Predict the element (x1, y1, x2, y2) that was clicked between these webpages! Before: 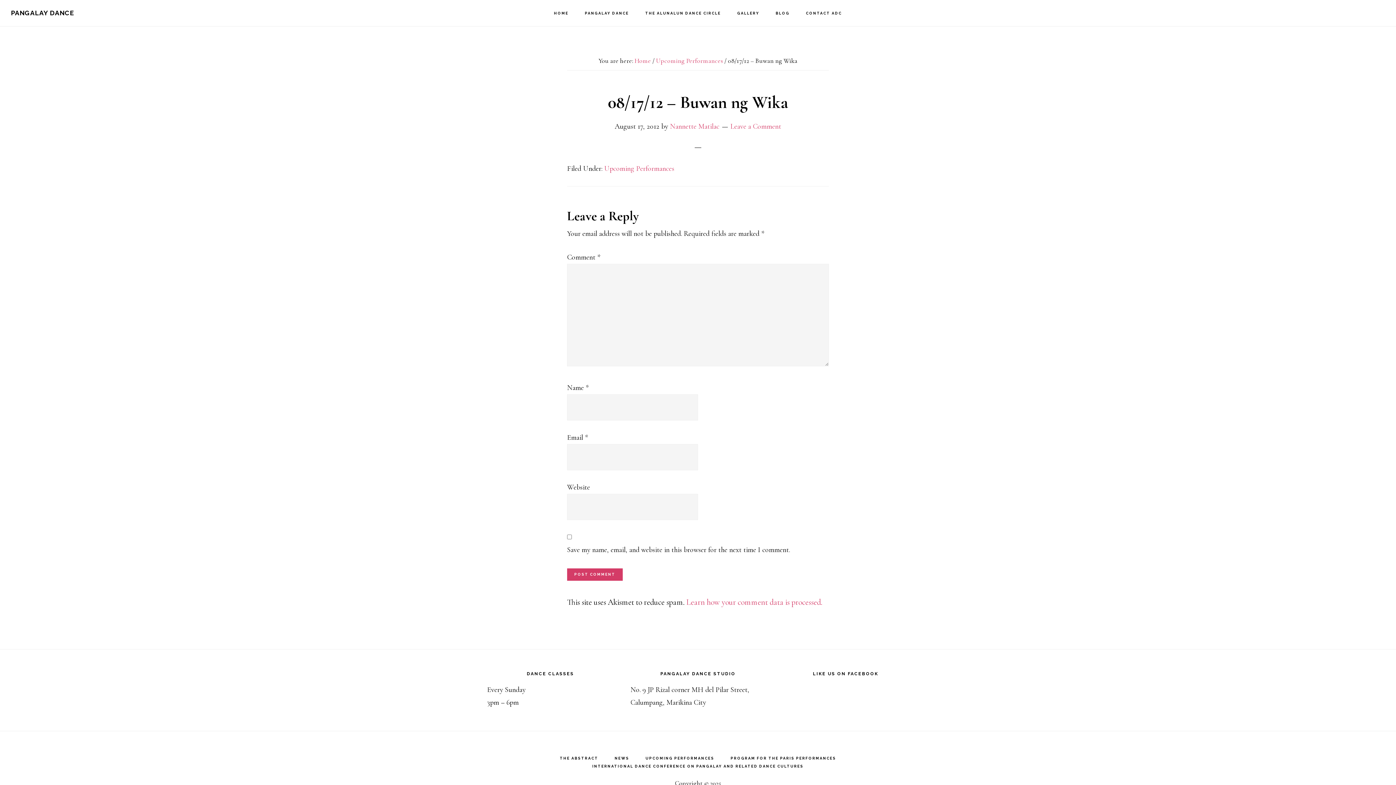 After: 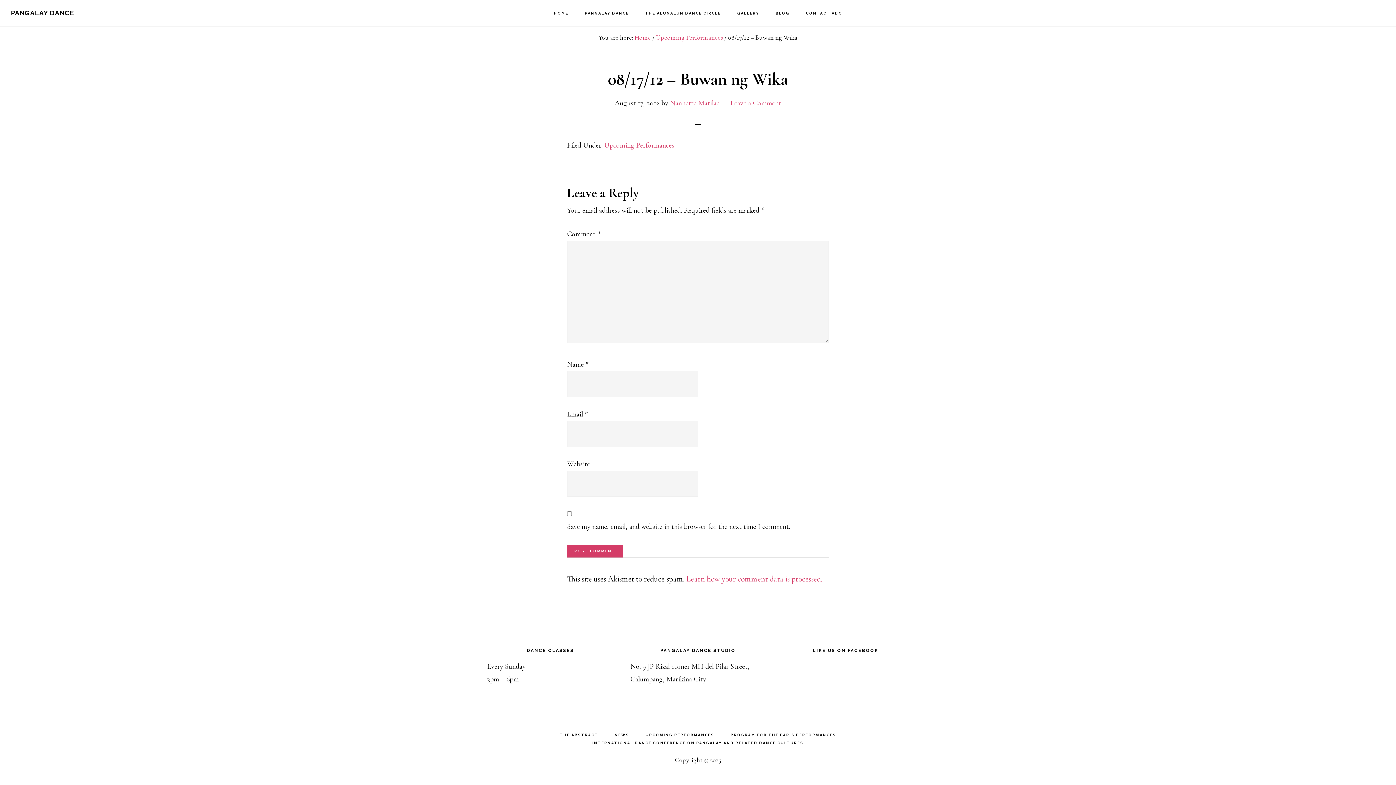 Action: bbox: (730, 122, 781, 130) label: Leave a Comment